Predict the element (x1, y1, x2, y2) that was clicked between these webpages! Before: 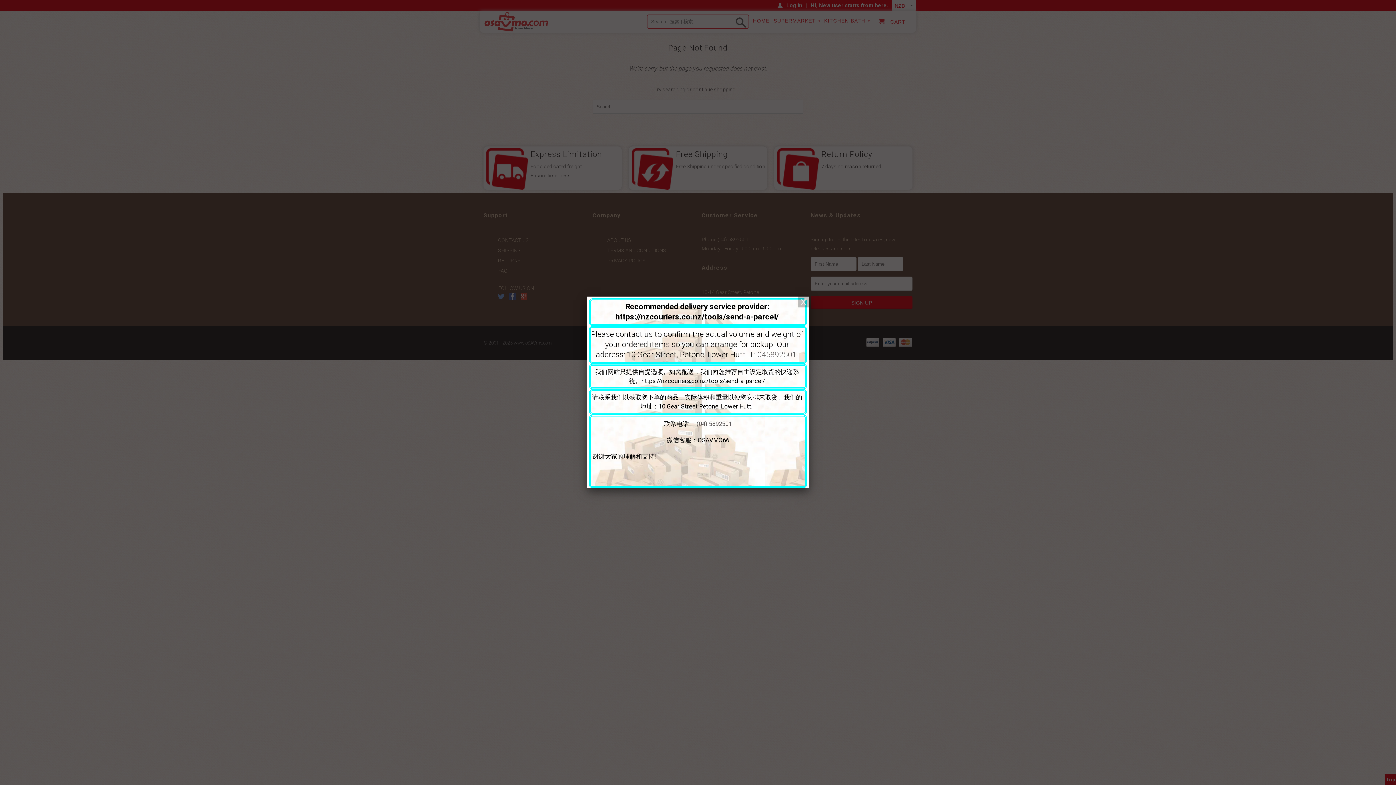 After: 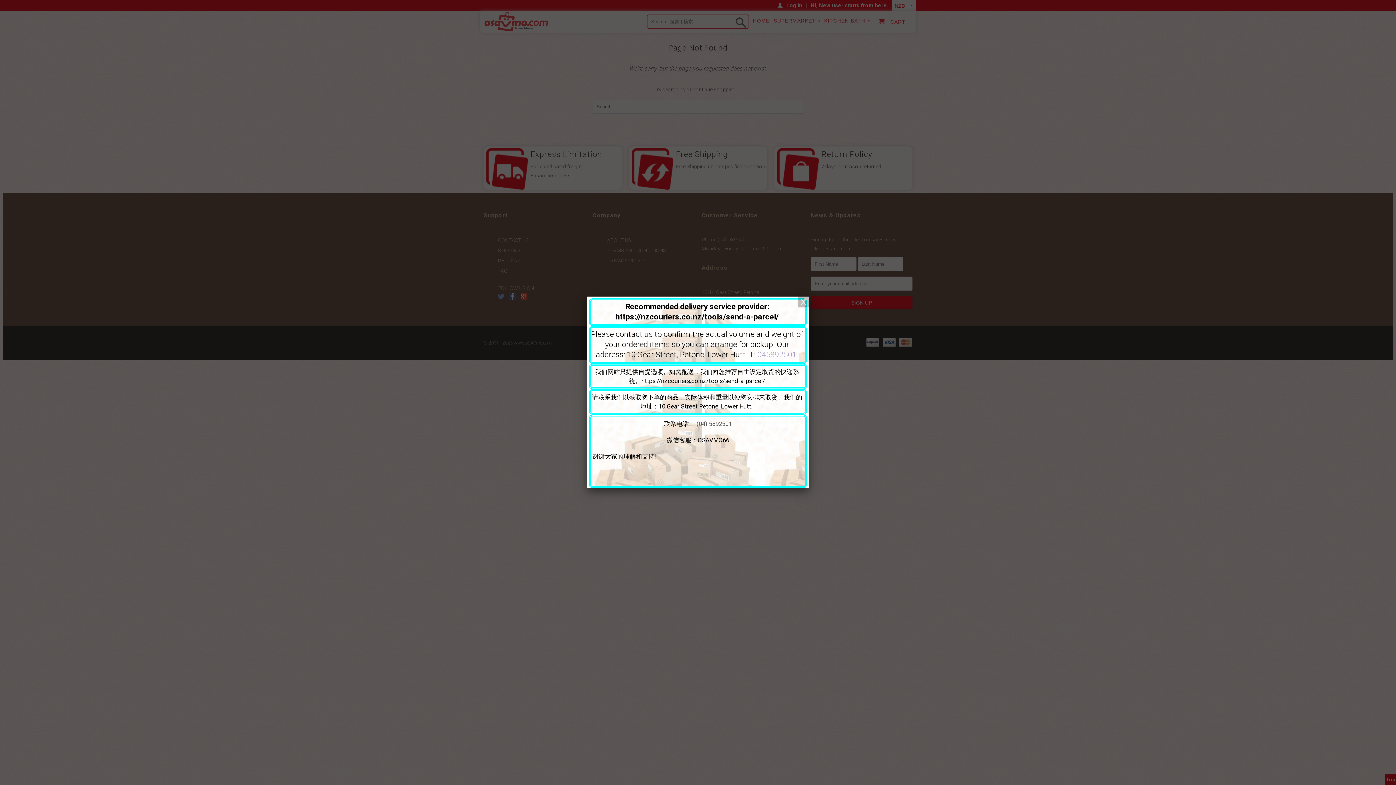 Action: label: 045892501 bbox: (757, 350, 796, 359)